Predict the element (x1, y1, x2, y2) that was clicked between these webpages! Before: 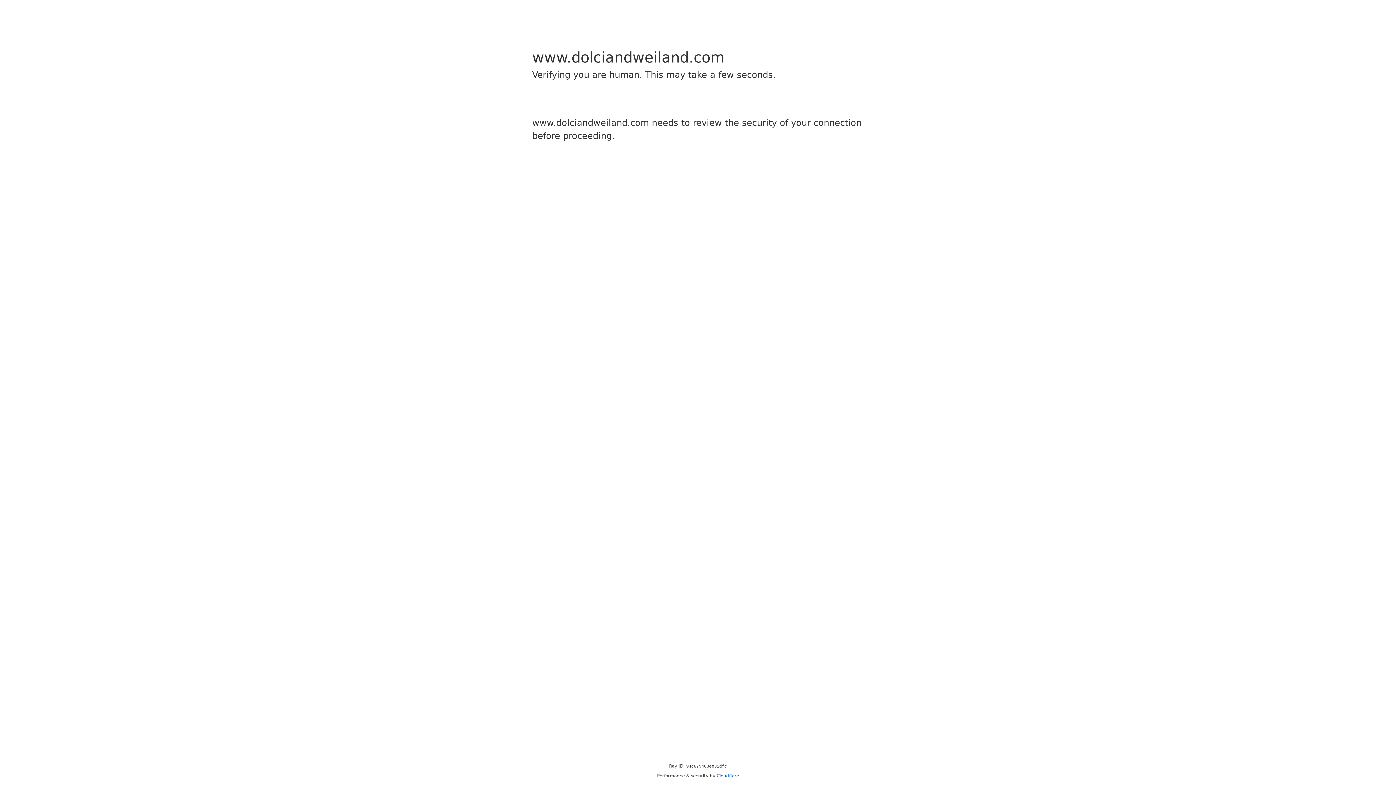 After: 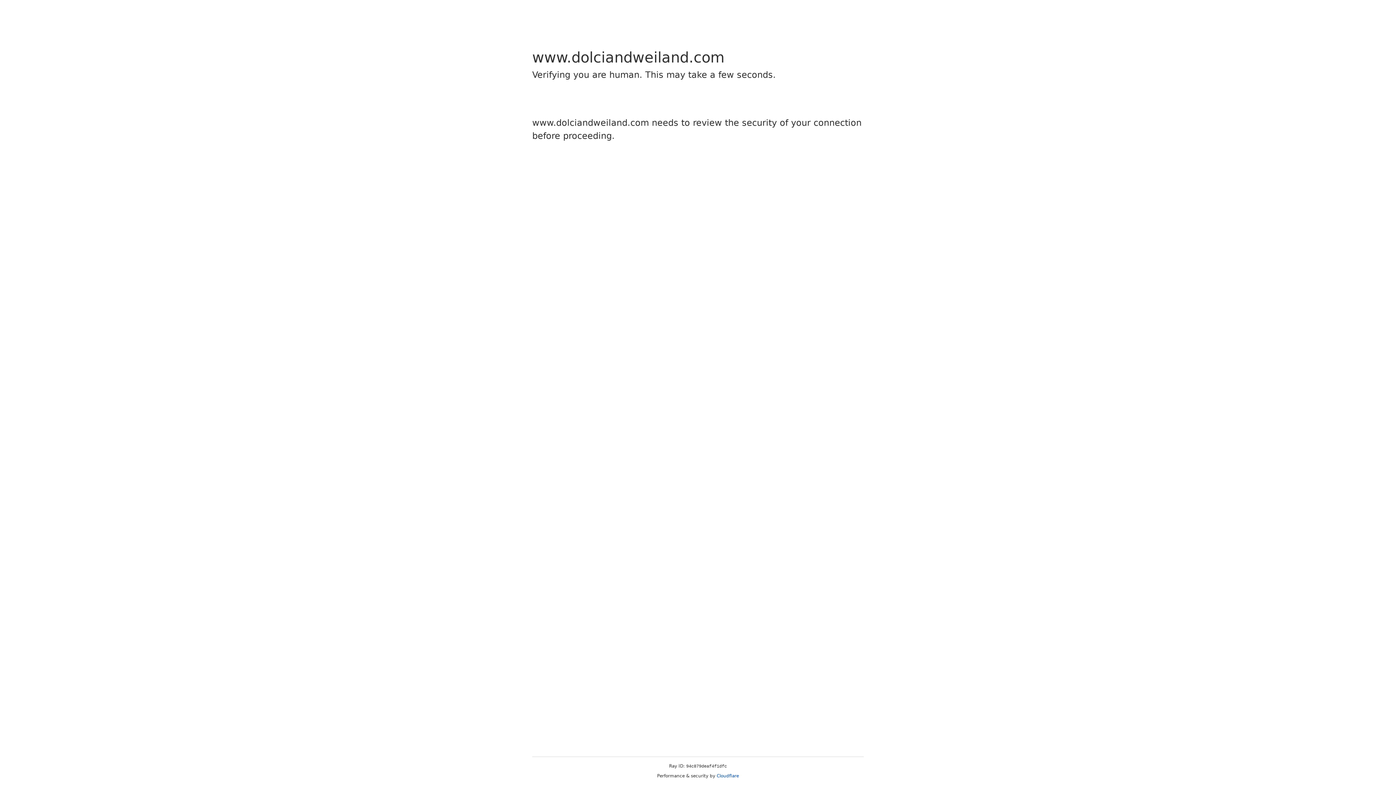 Action: bbox: (716, 773, 739, 778) label: Cloudflare